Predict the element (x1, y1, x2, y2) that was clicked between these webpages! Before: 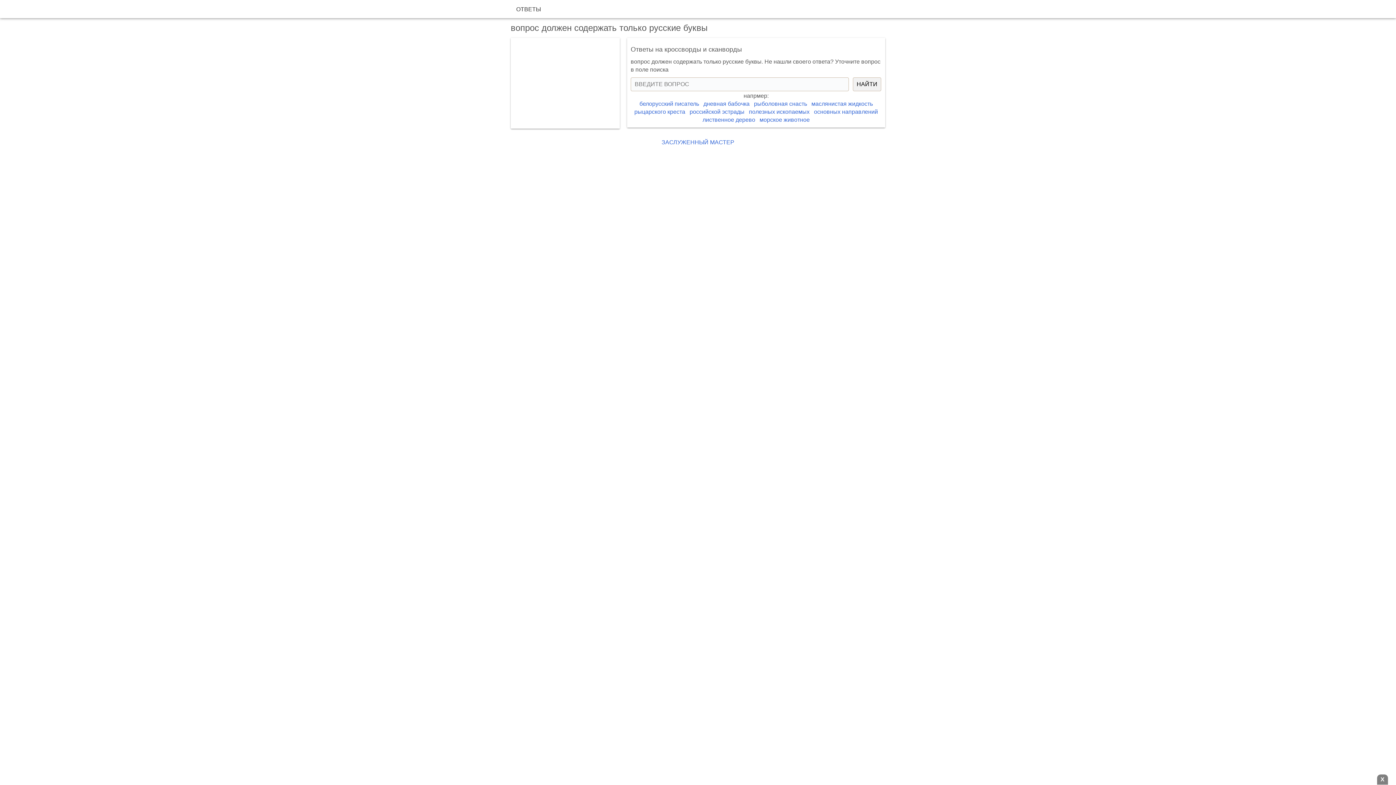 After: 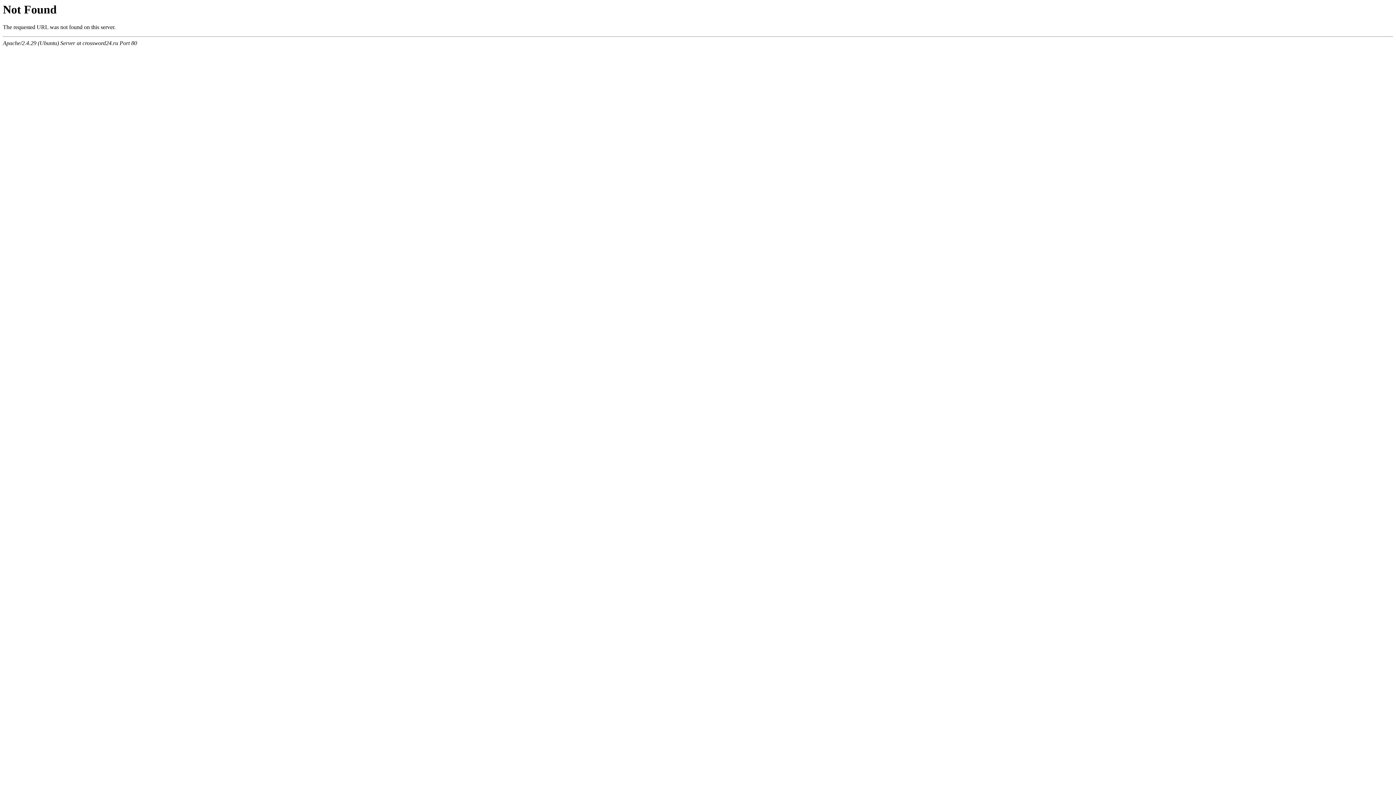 Action: label: НАЙТИ bbox: (853, 77, 881, 91)